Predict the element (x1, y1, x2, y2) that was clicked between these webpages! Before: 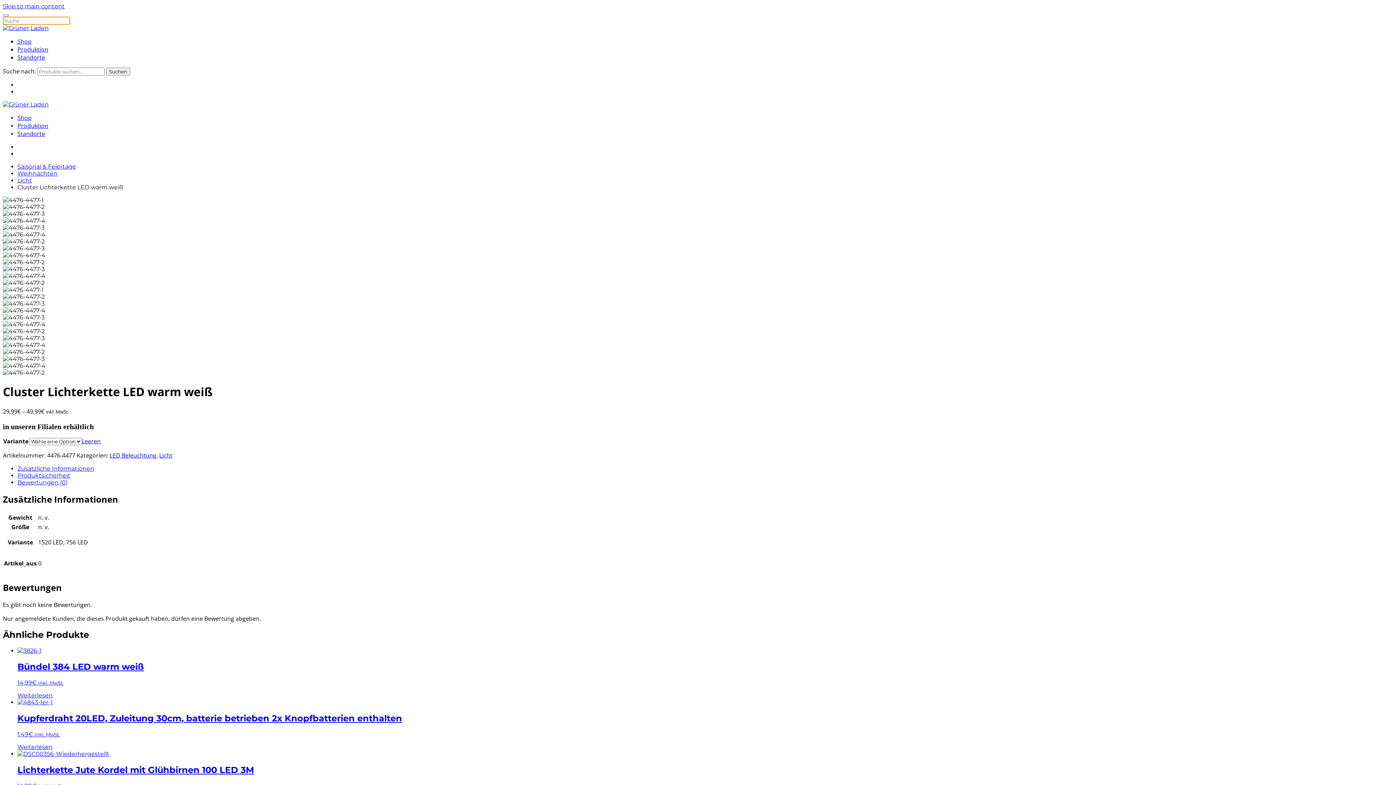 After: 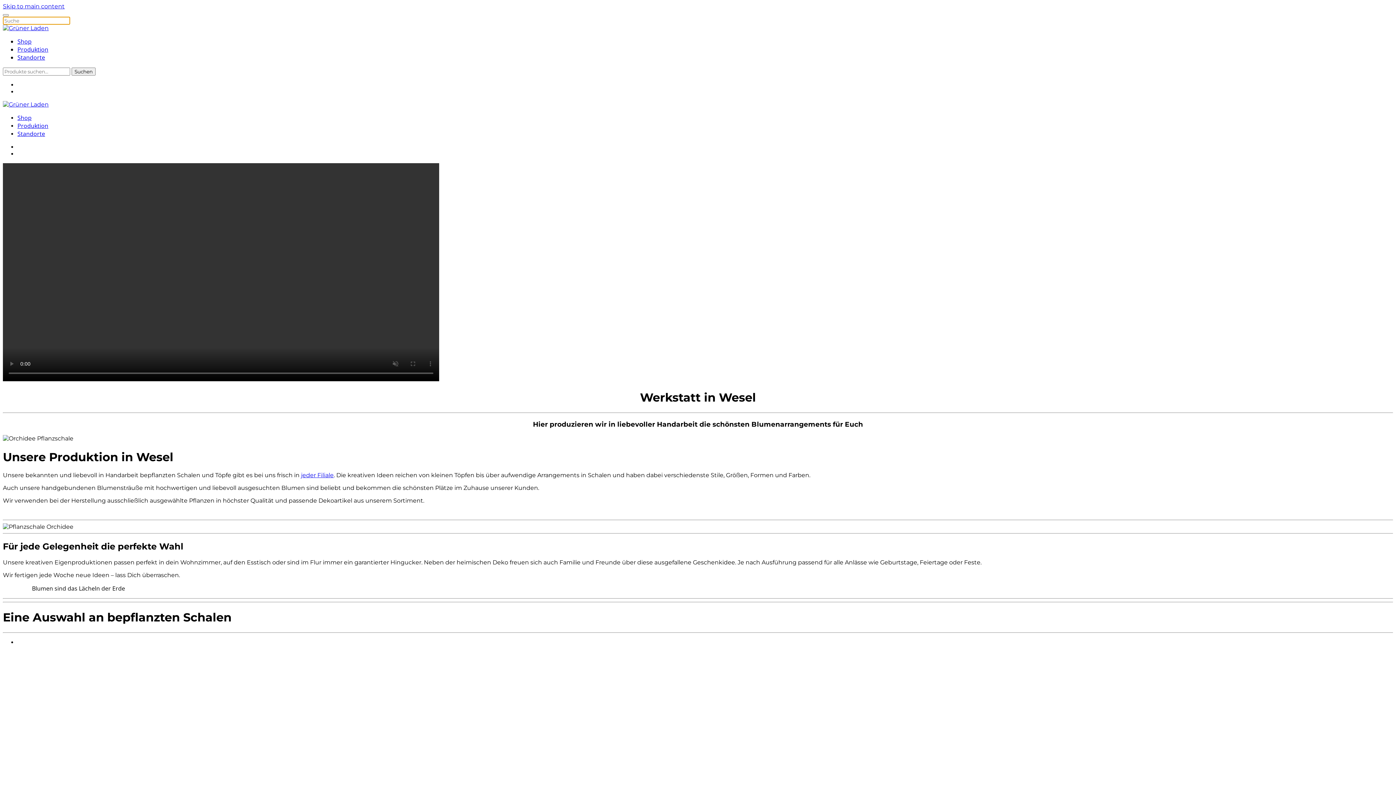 Action: bbox: (17, 121, 48, 129) label: Produktion